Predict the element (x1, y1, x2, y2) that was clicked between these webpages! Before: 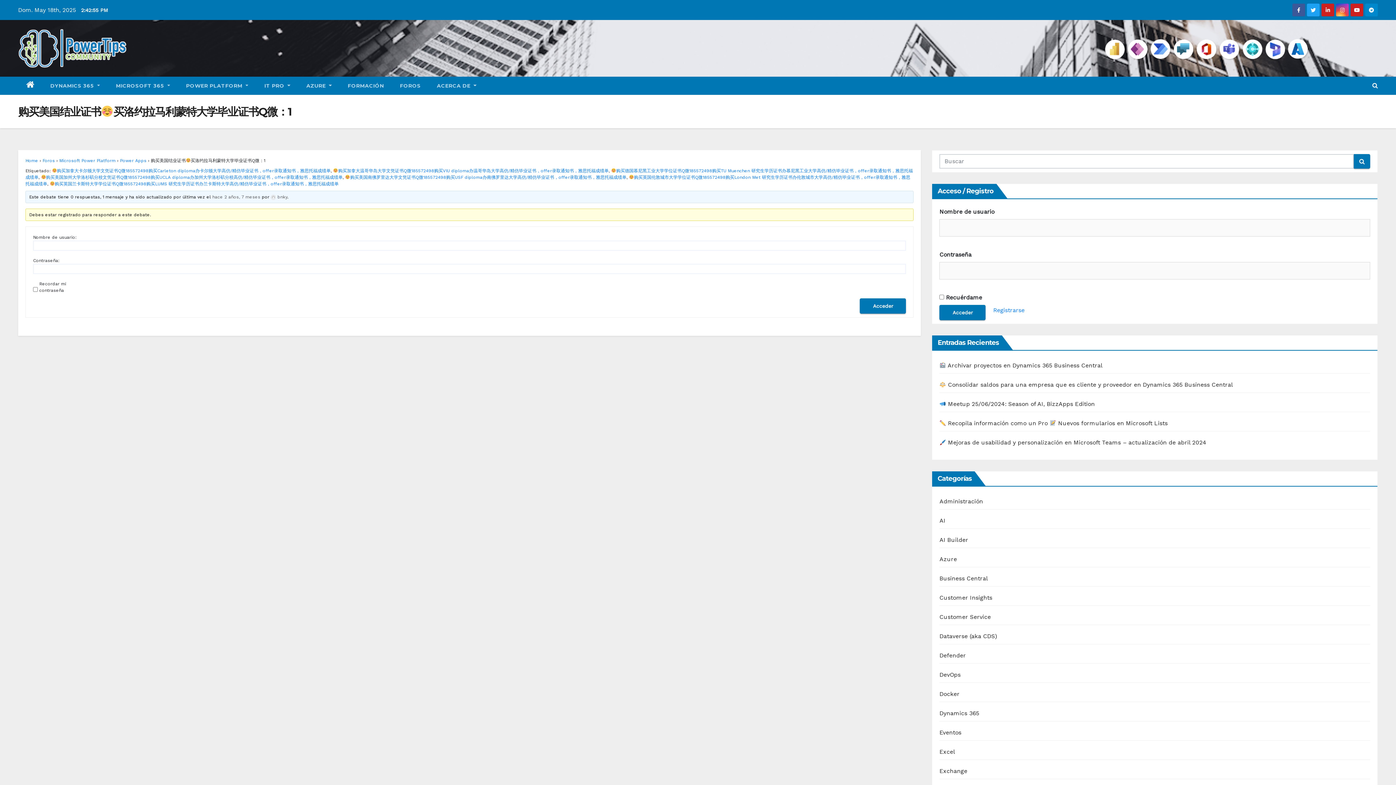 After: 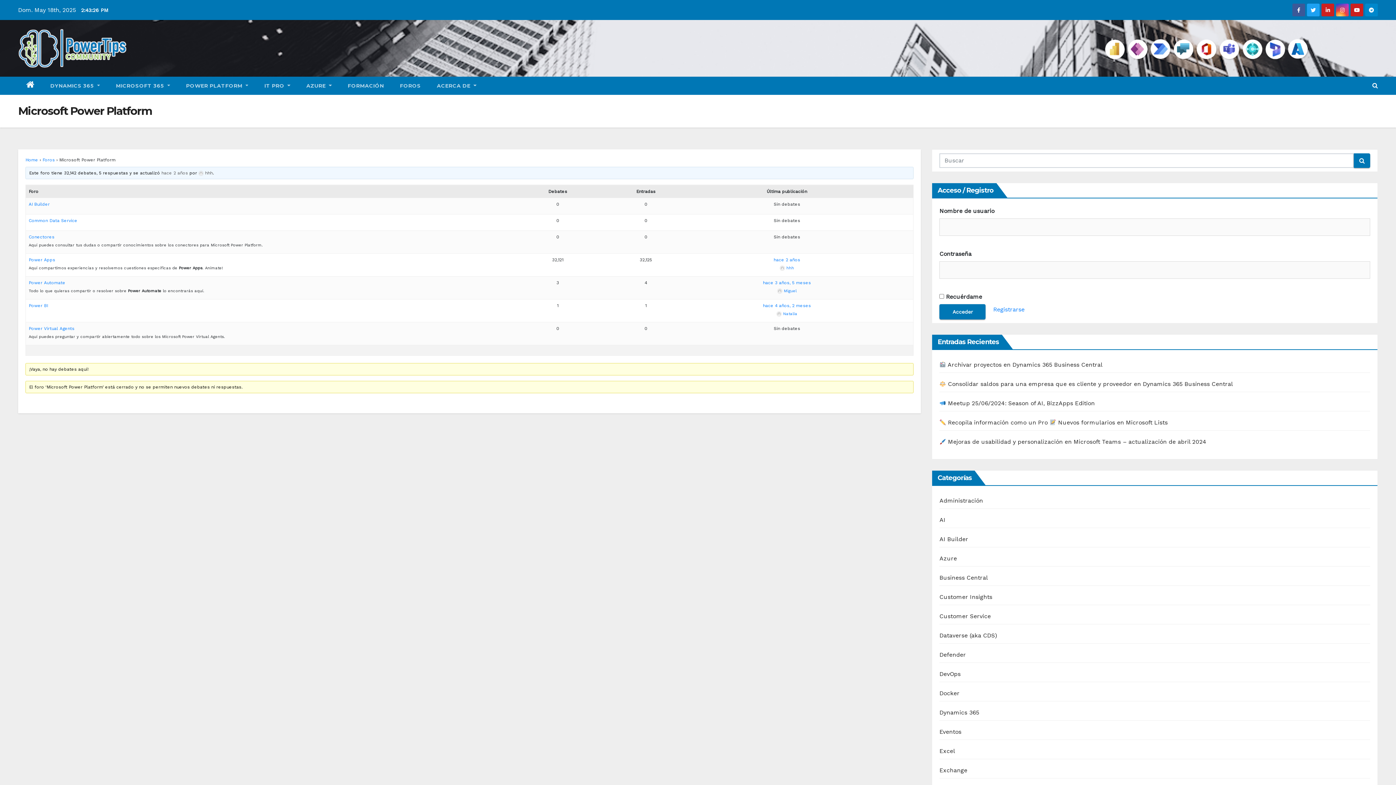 Action: label: Microsoft Power Platform bbox: (59, 158, 115, 163)